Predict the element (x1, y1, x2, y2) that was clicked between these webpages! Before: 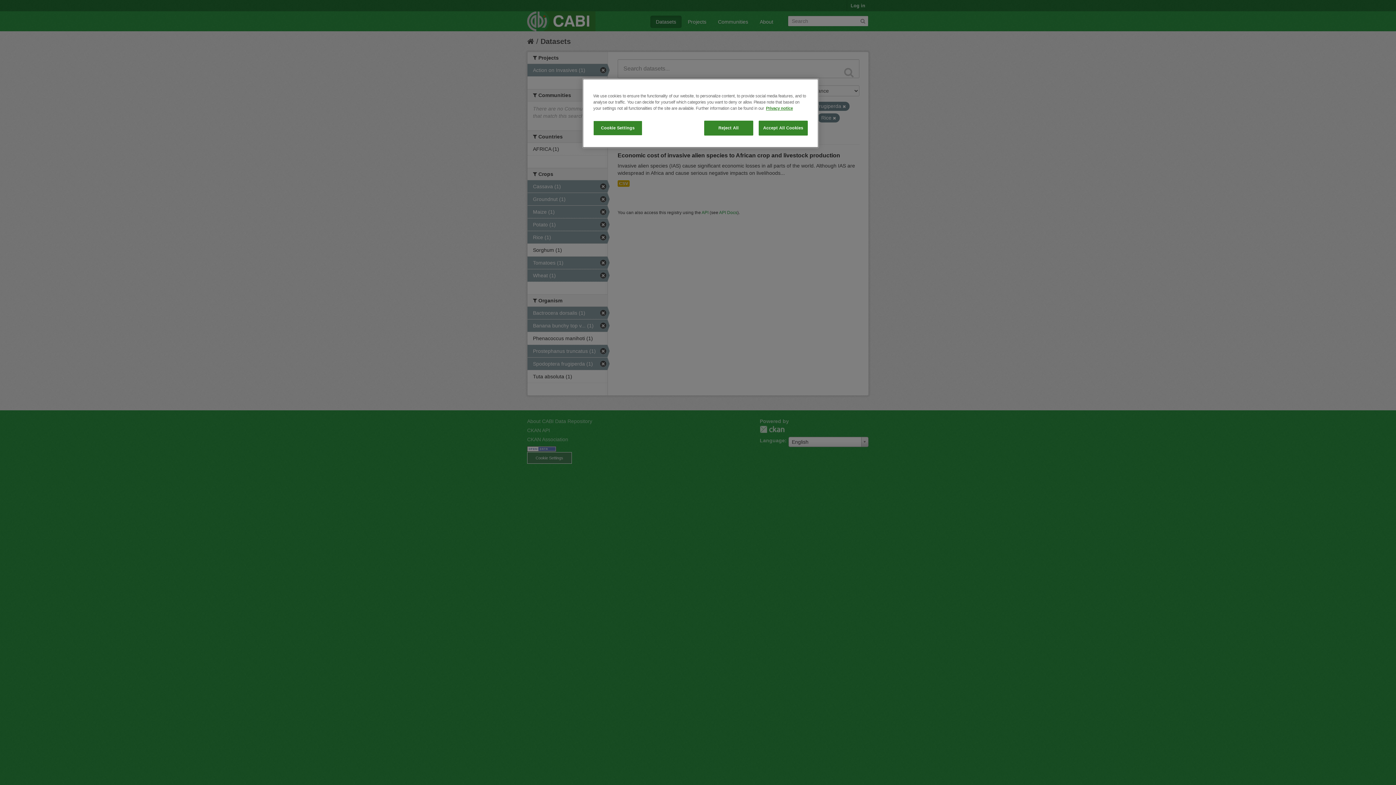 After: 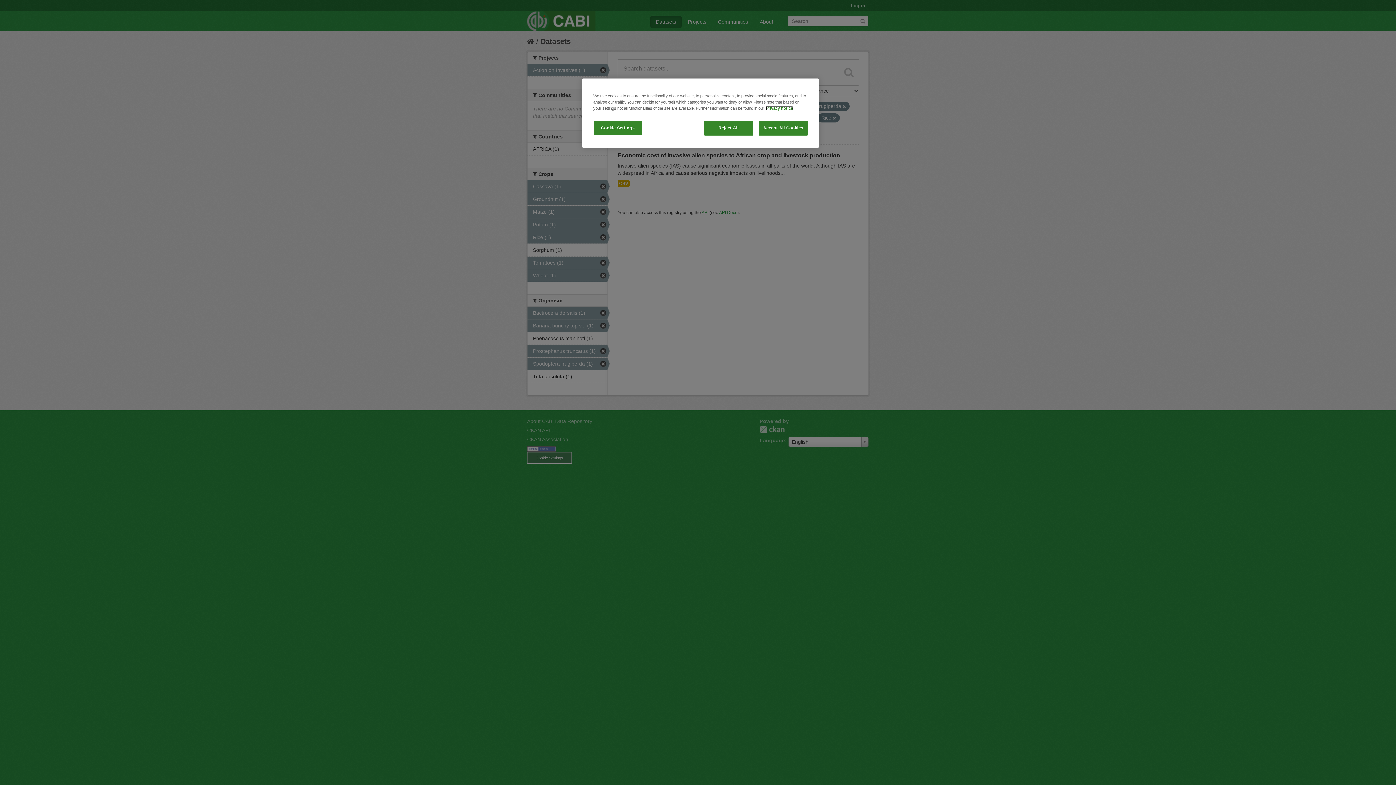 Action: label: More information about your privacy, opens in a new tab bbox: (766, 106, 793, 110)